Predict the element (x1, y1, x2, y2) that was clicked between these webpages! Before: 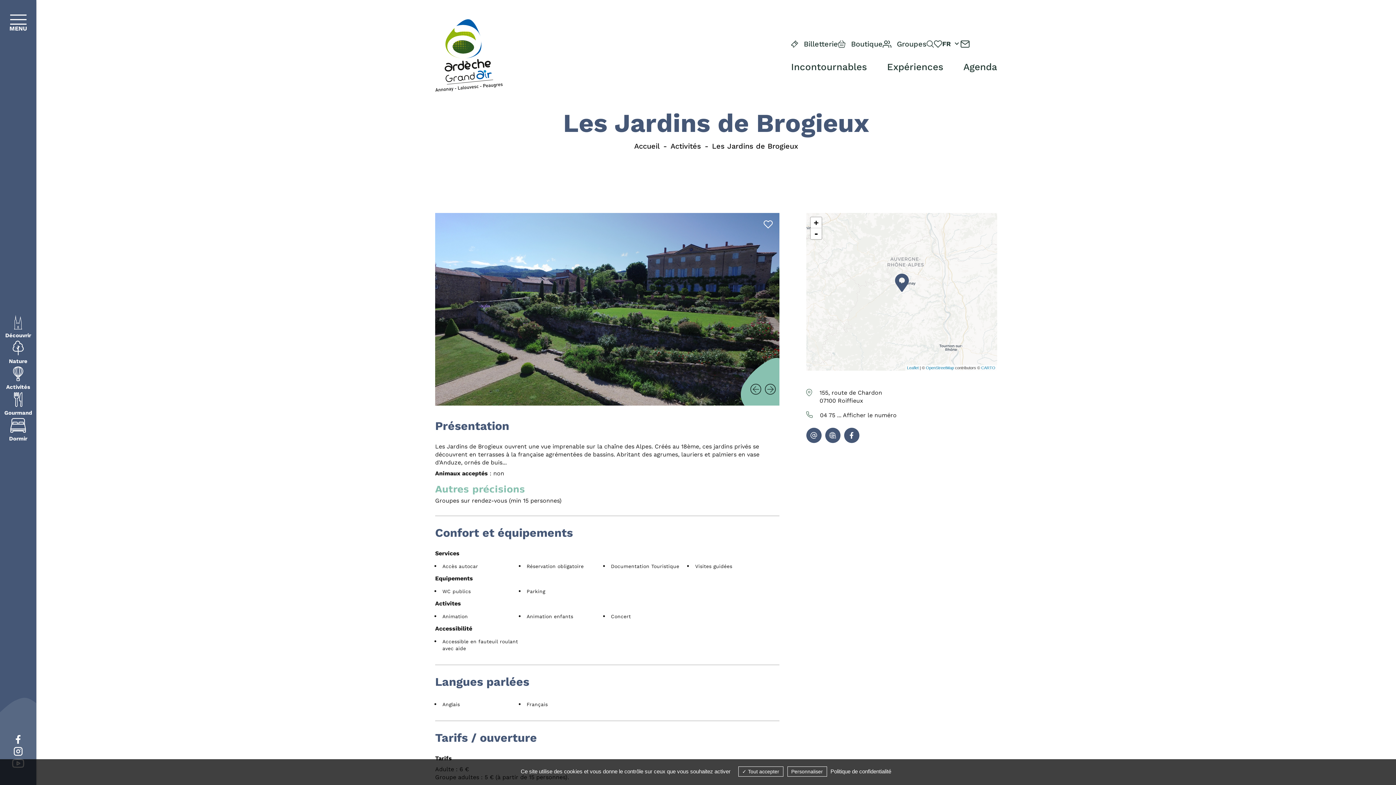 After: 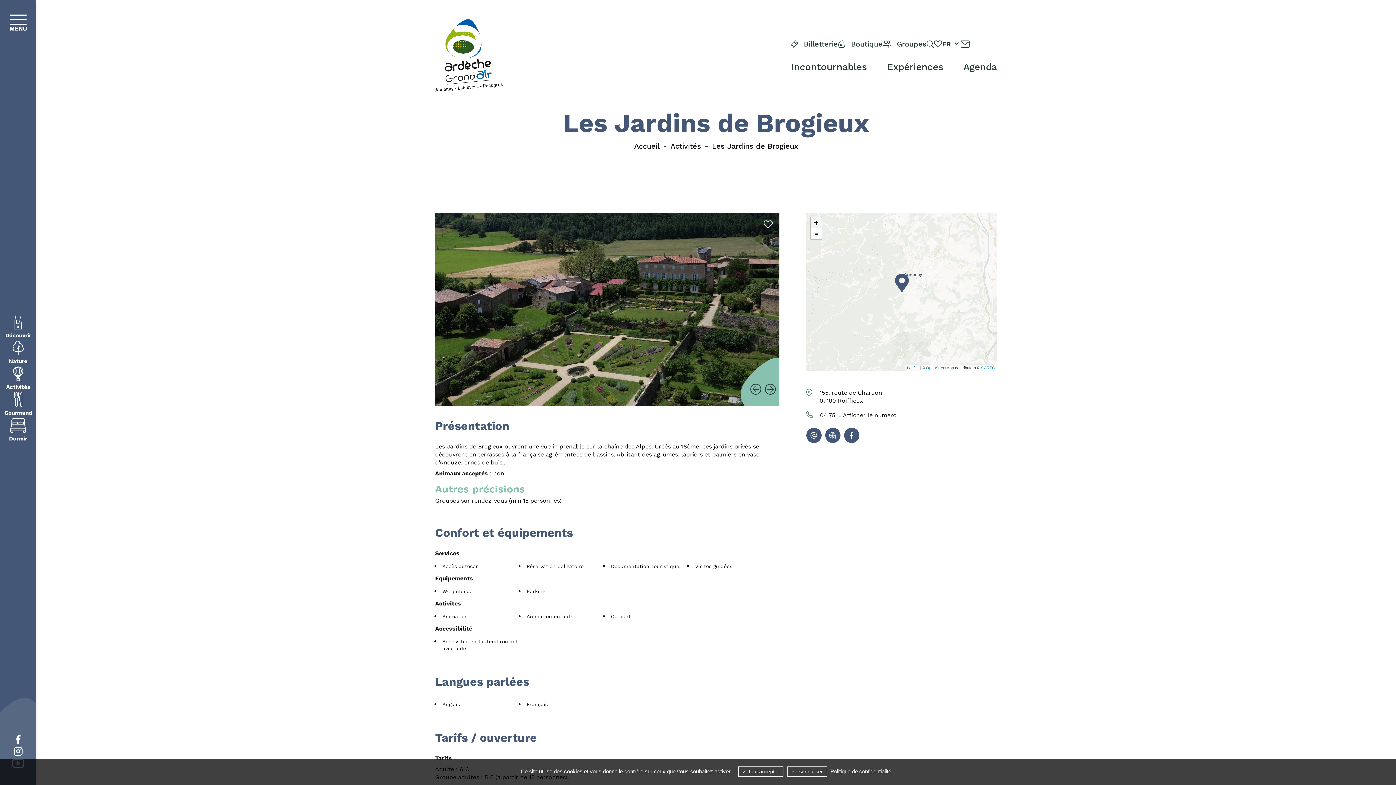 Action: label: Zoom in bbox: (810, 217, 821, 228)